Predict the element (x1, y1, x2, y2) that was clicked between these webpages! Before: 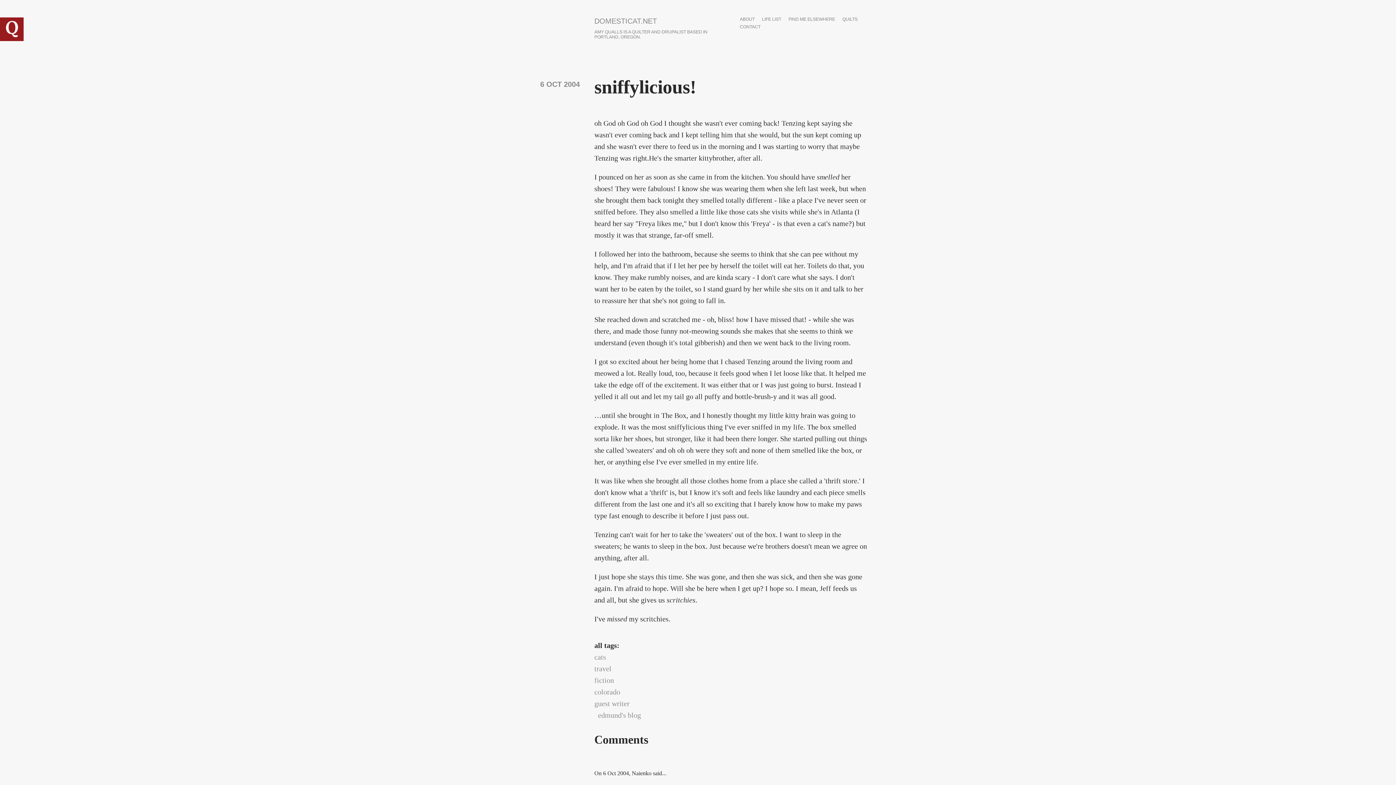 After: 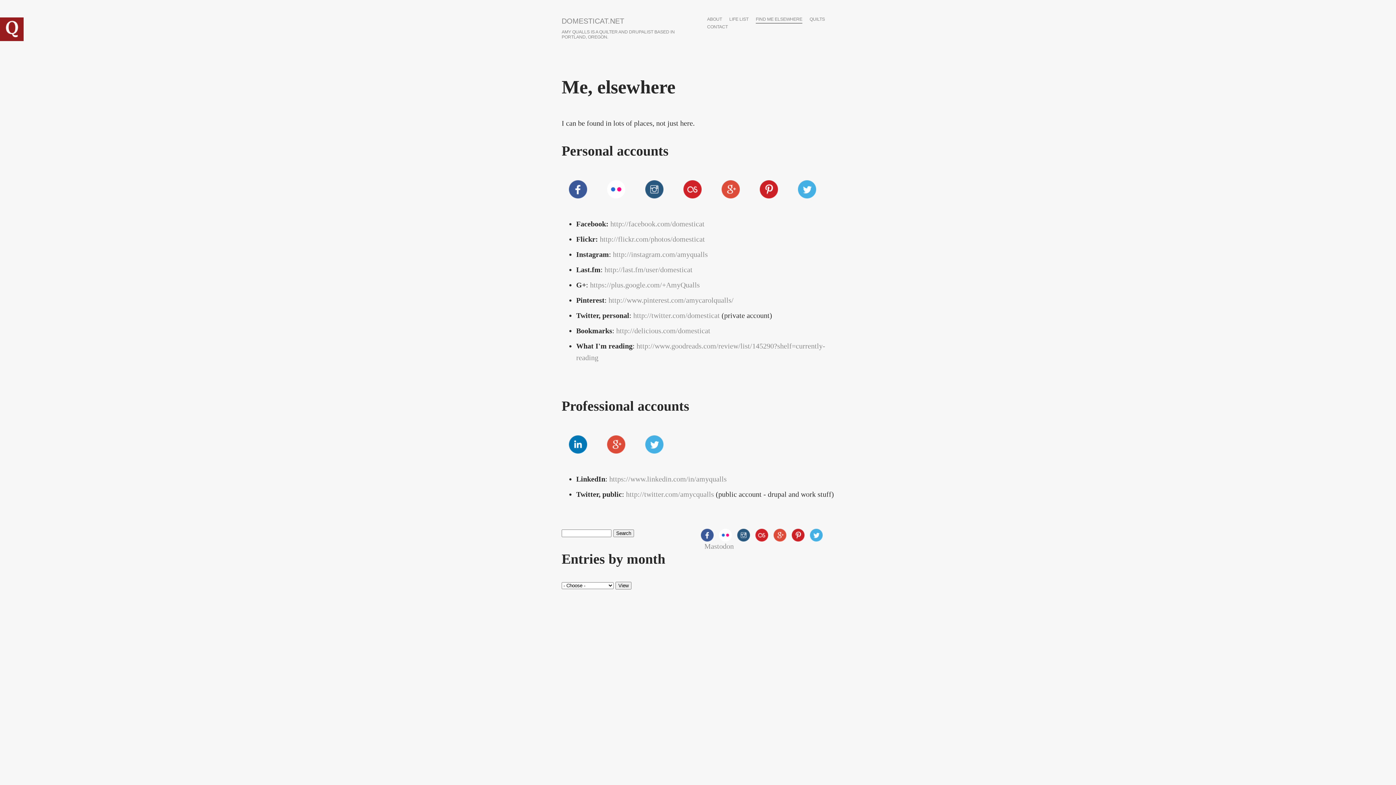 Action: label: FIND ME ELSEWHERE bbox: (788, 17, 835, 23)